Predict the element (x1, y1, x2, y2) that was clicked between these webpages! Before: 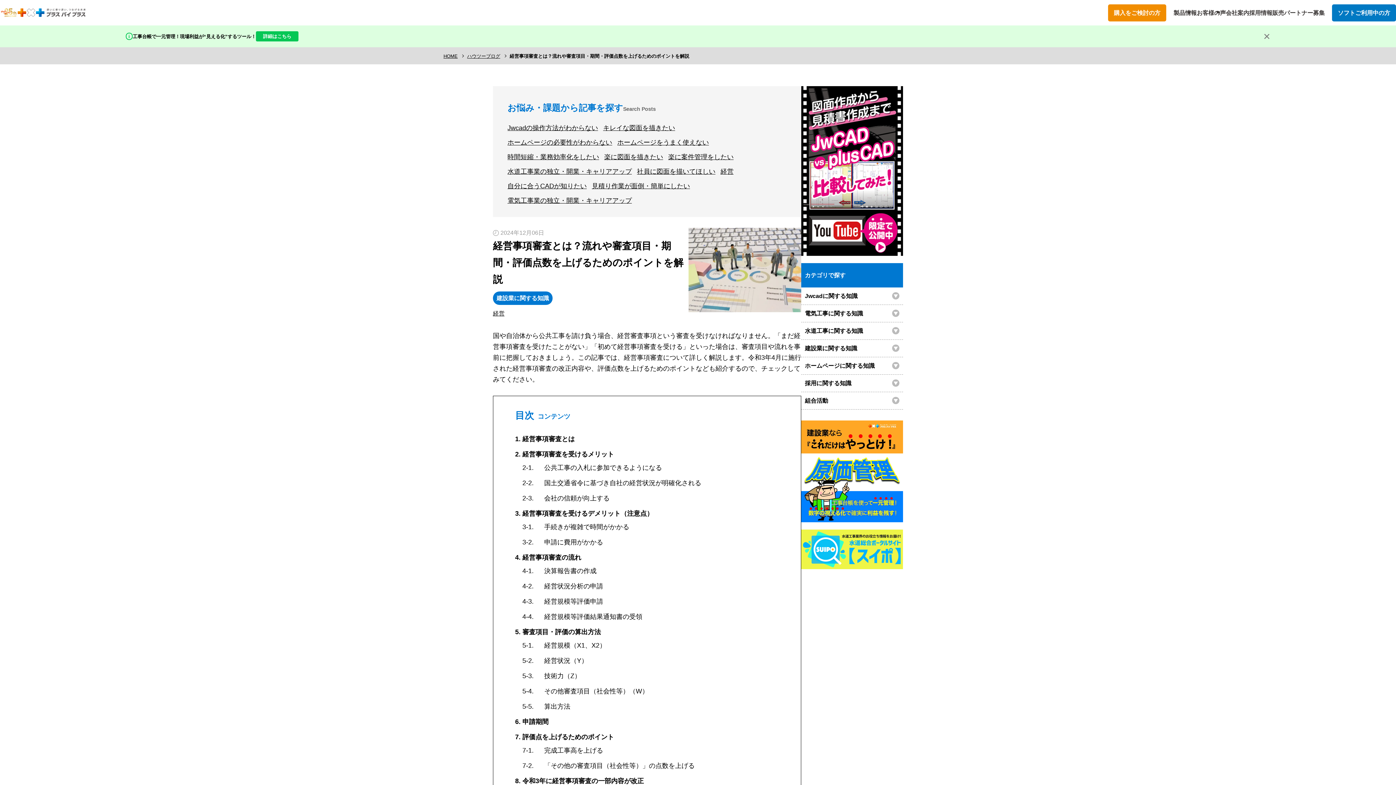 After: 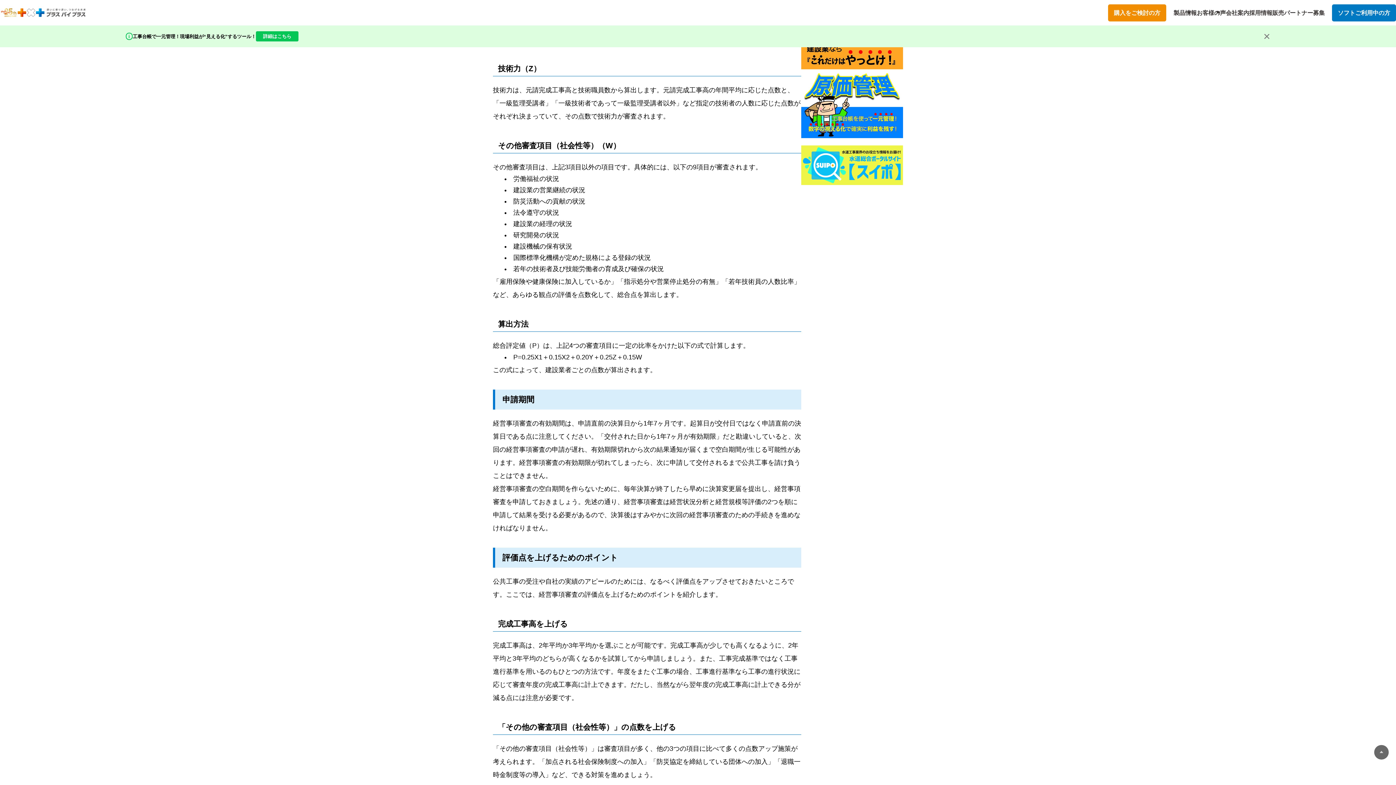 Action: label: 経営状況（Y） bbox: (544, 657, 588, 664)